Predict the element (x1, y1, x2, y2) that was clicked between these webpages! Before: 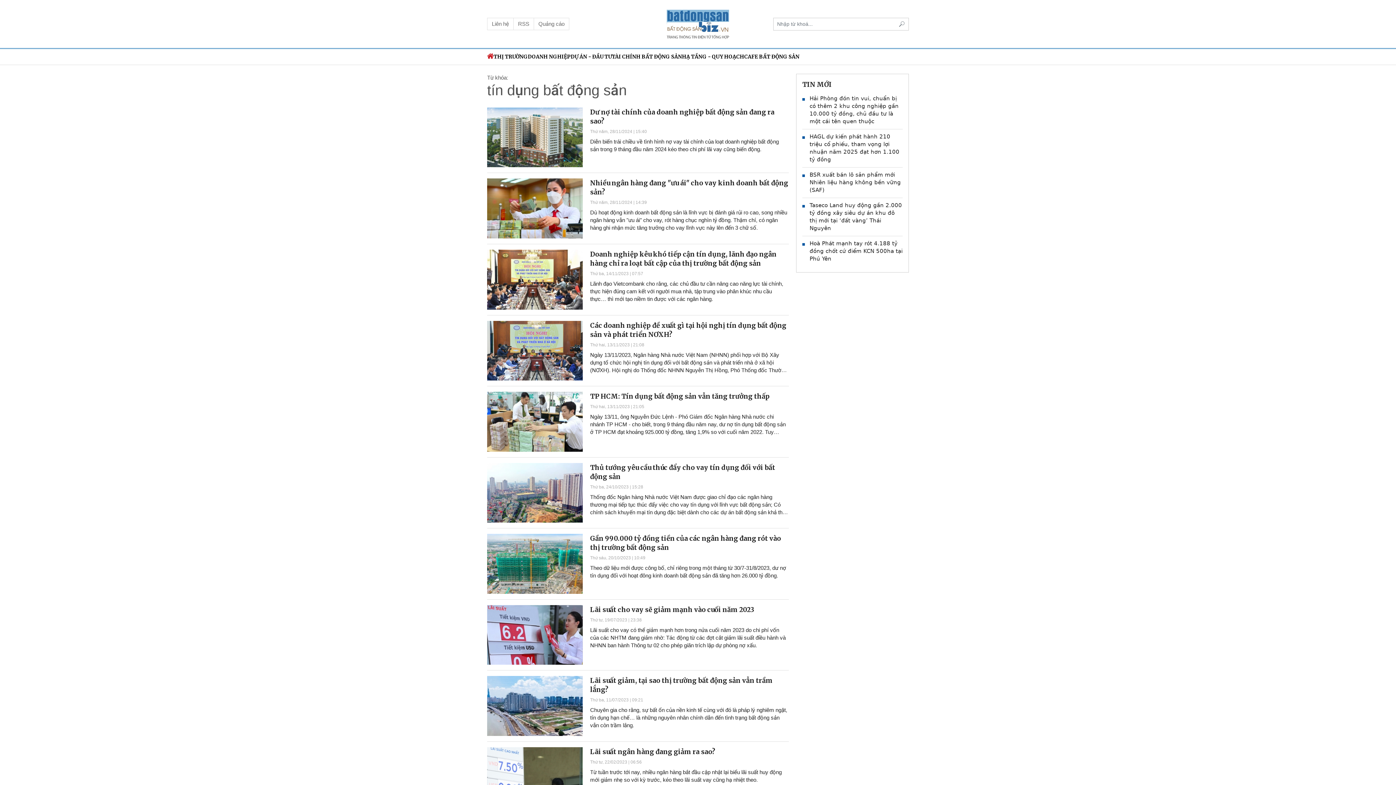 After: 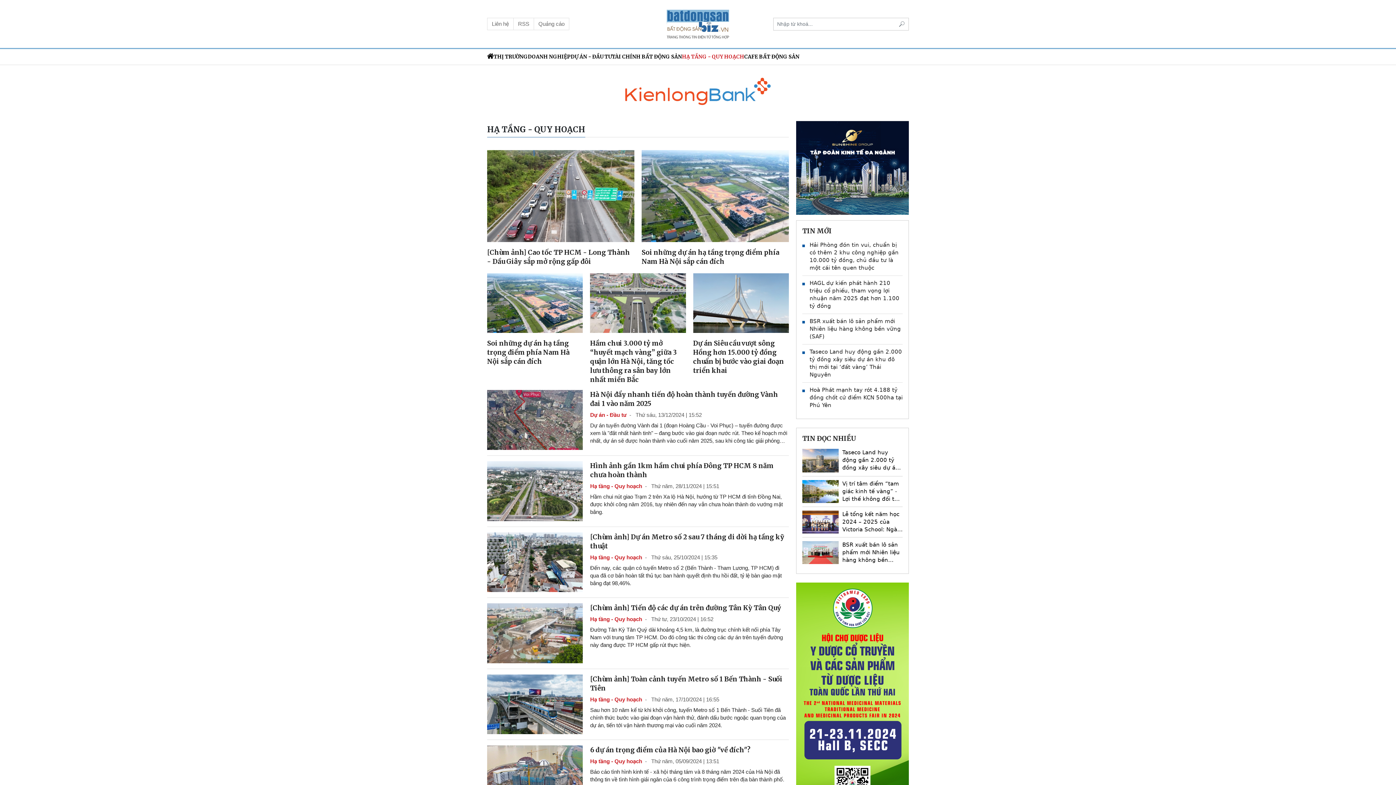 Action: bbox: (682, 49, 744, 64) label: HẠ TẦNG - QUY HOẠCH